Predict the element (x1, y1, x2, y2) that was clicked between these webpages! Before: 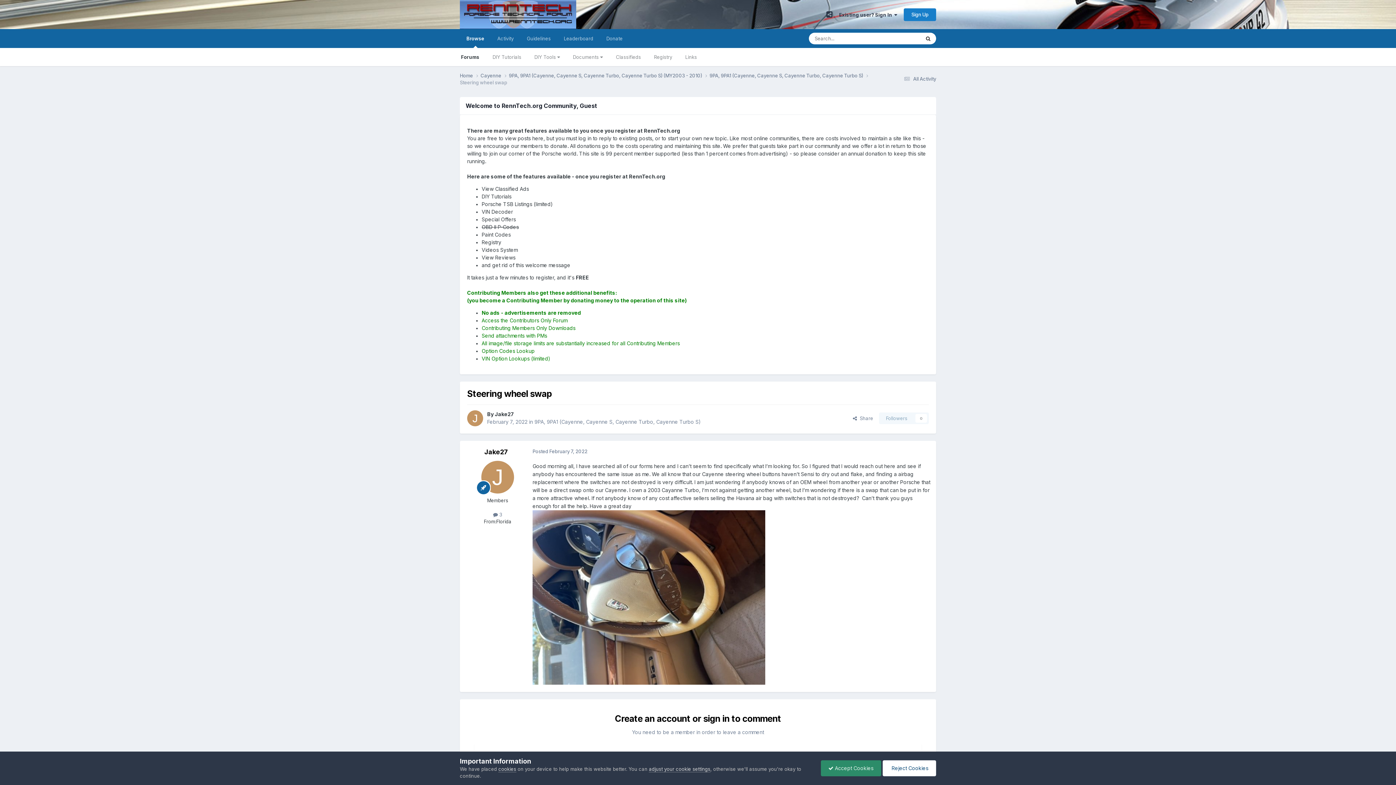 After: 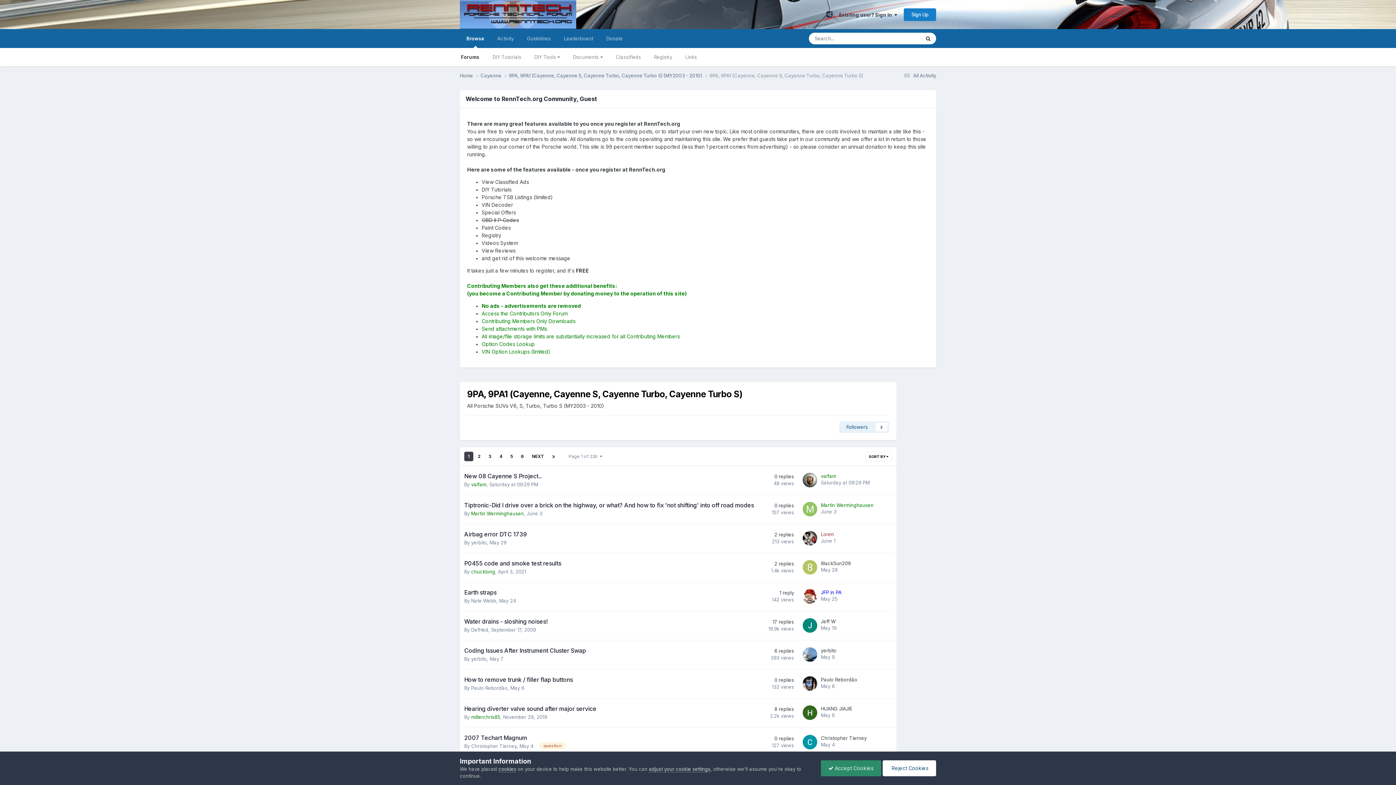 Action: label: 9PA, 9PA1 (Cayenne, Cayenne S, Cayenne Turbo, Cayenne Turbo S)  bbox: (709, 72, 870, 79)